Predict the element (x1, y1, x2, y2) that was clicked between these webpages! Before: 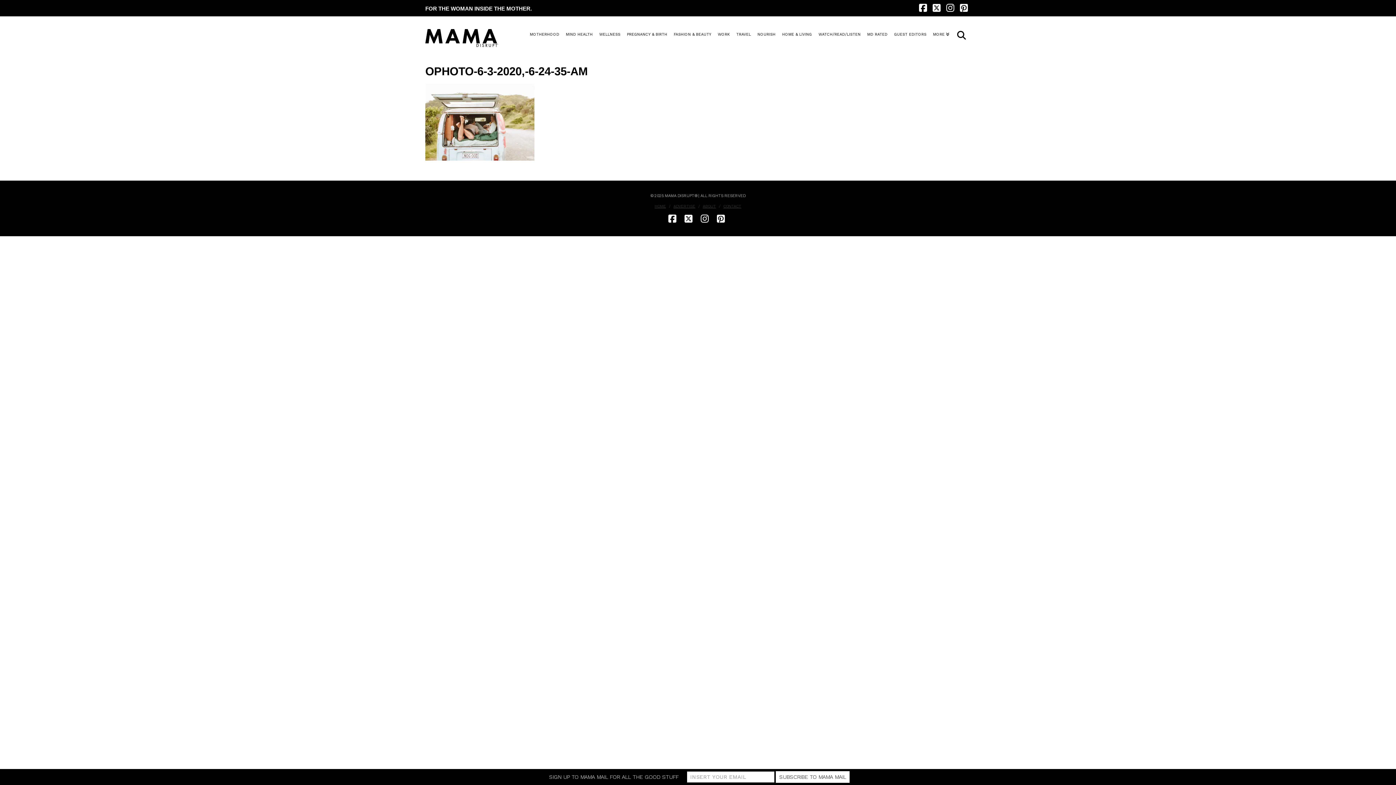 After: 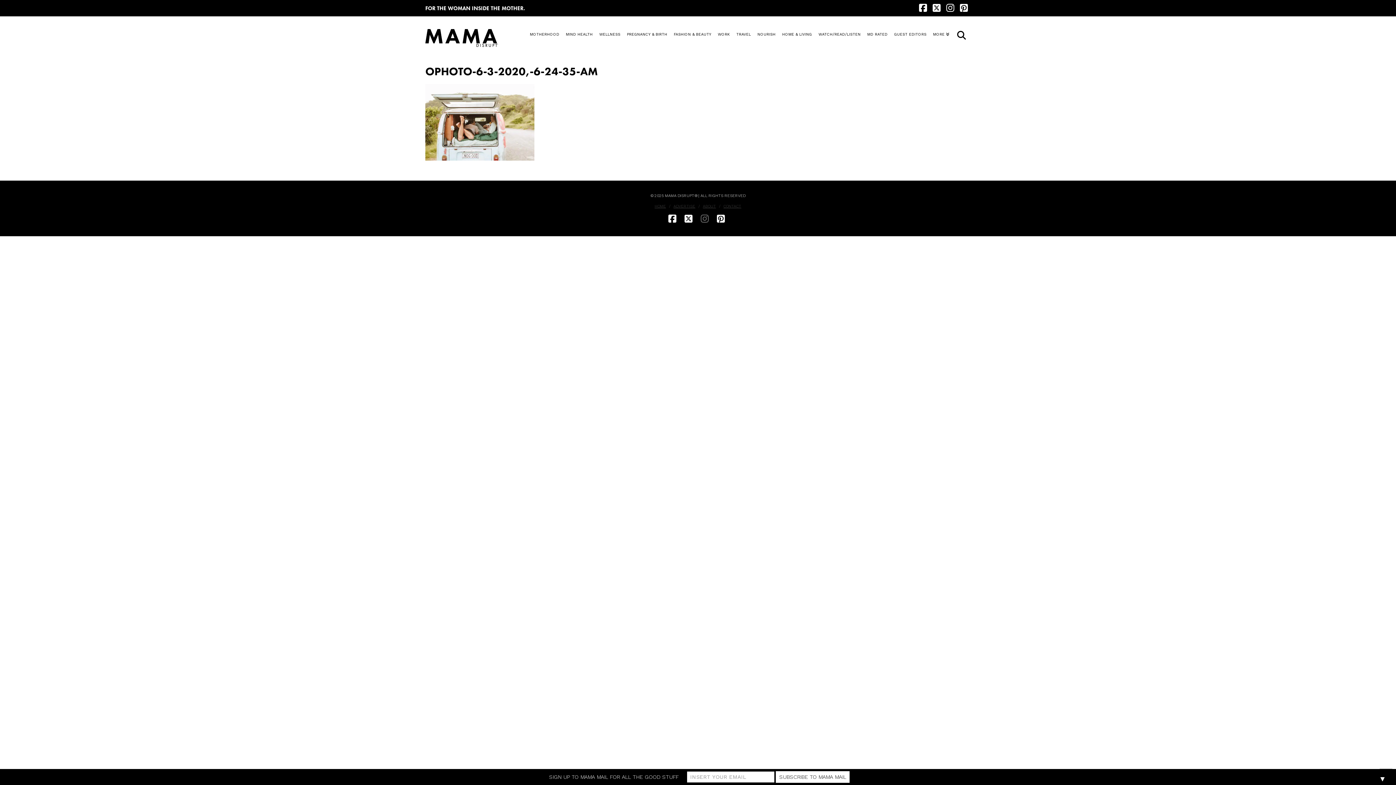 Action: label: INSTAGRAM bbox: (700, 214, 711, 223)